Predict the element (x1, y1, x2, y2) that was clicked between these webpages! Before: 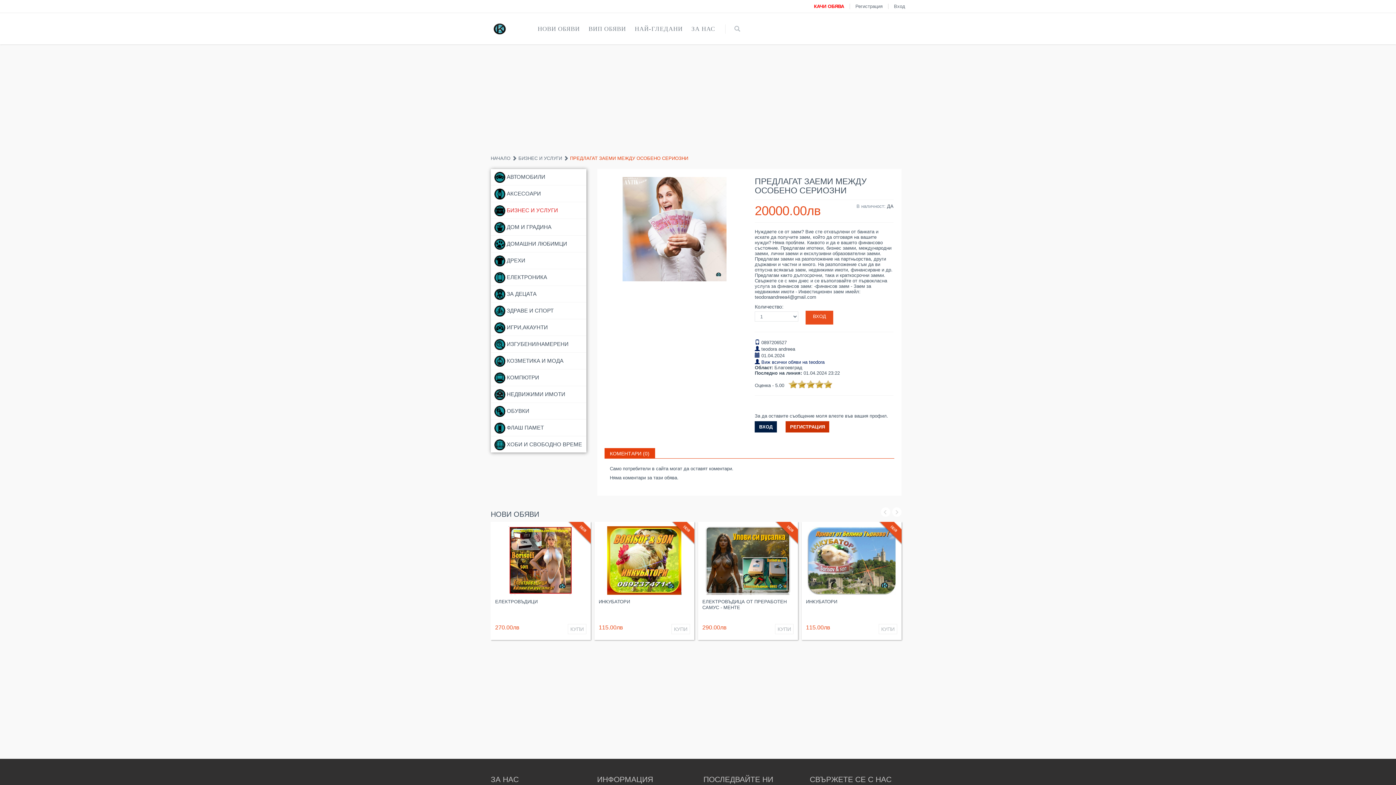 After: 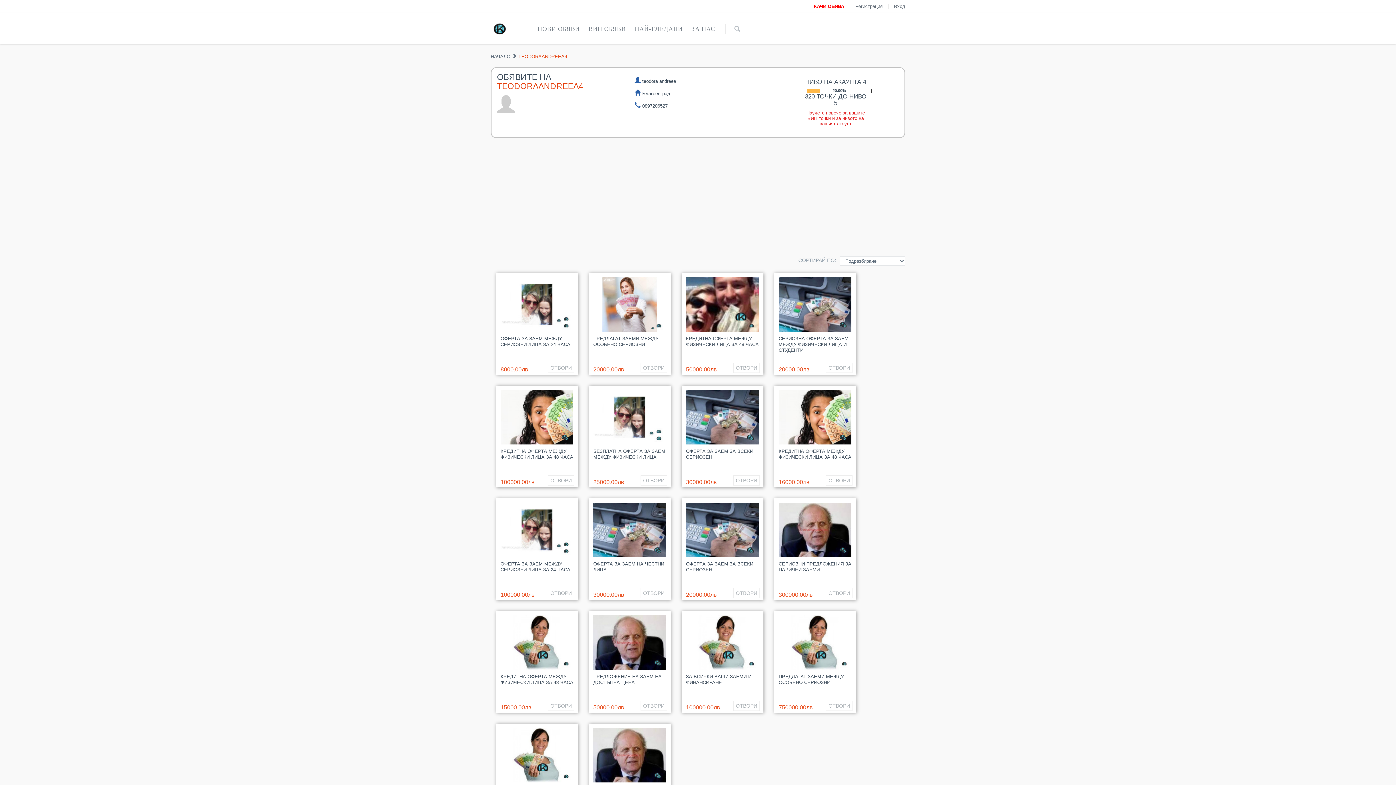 Action: bbox: (755, 359, 824, 365) label:  Виж всички обяви на teodora
